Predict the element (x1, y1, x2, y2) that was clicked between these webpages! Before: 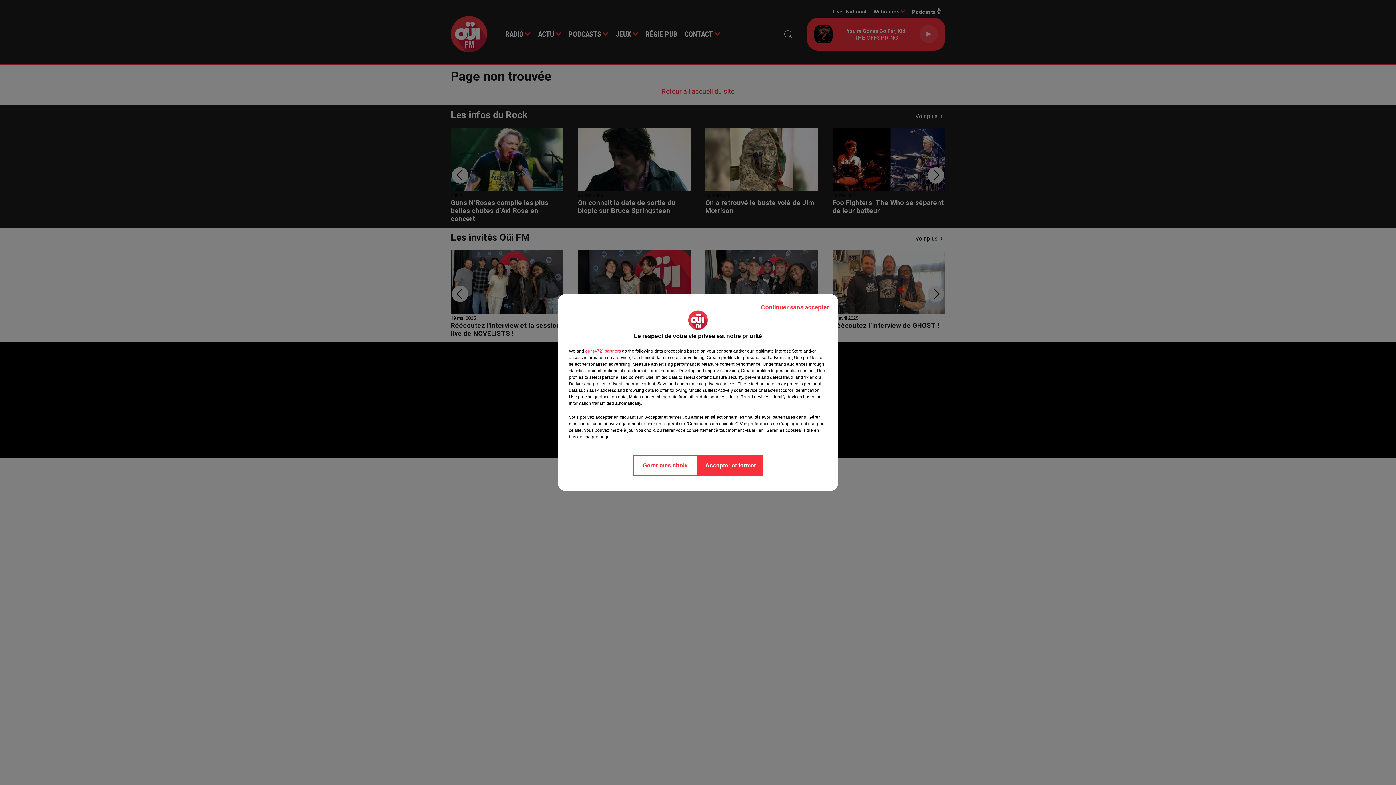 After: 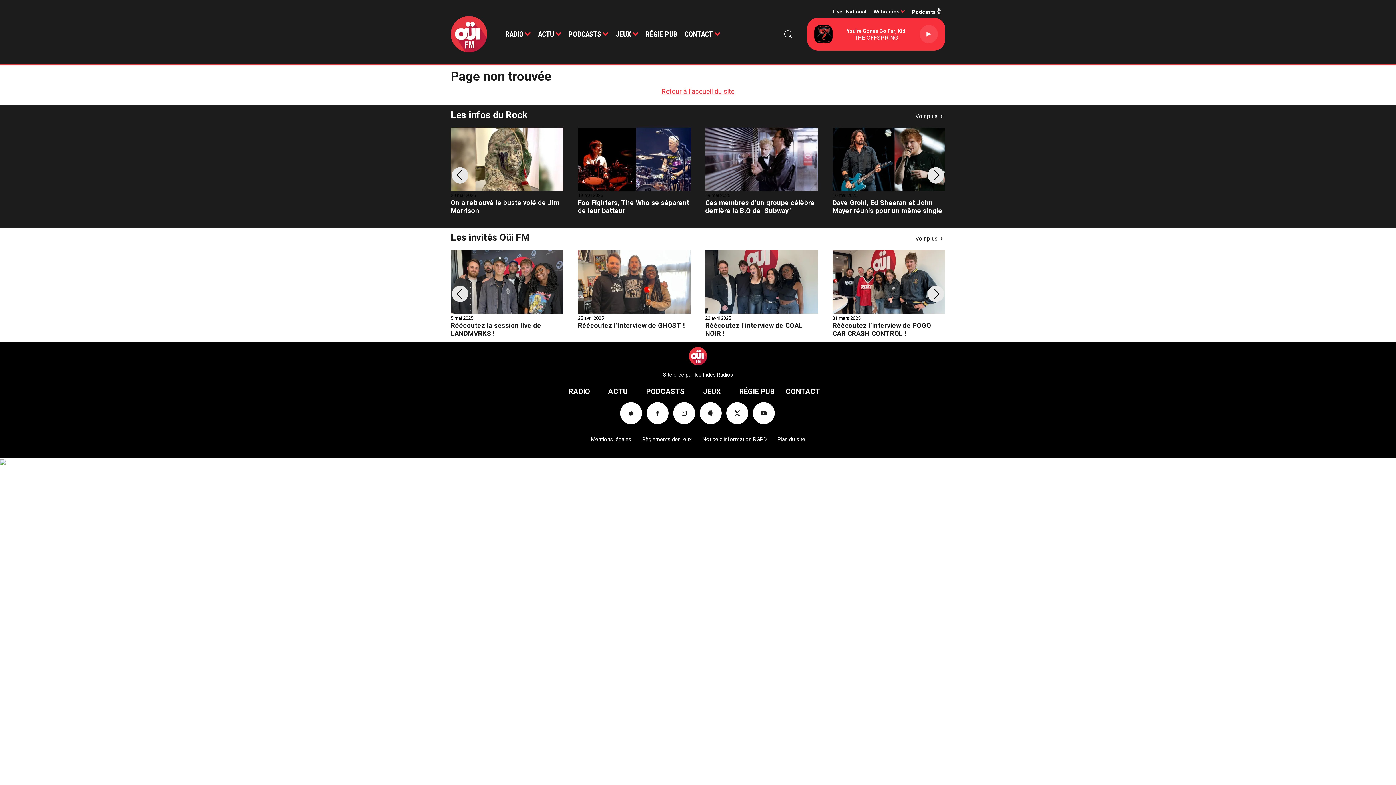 Action: label: Accepter et fermer bbox: (698, 454, 763, 476)